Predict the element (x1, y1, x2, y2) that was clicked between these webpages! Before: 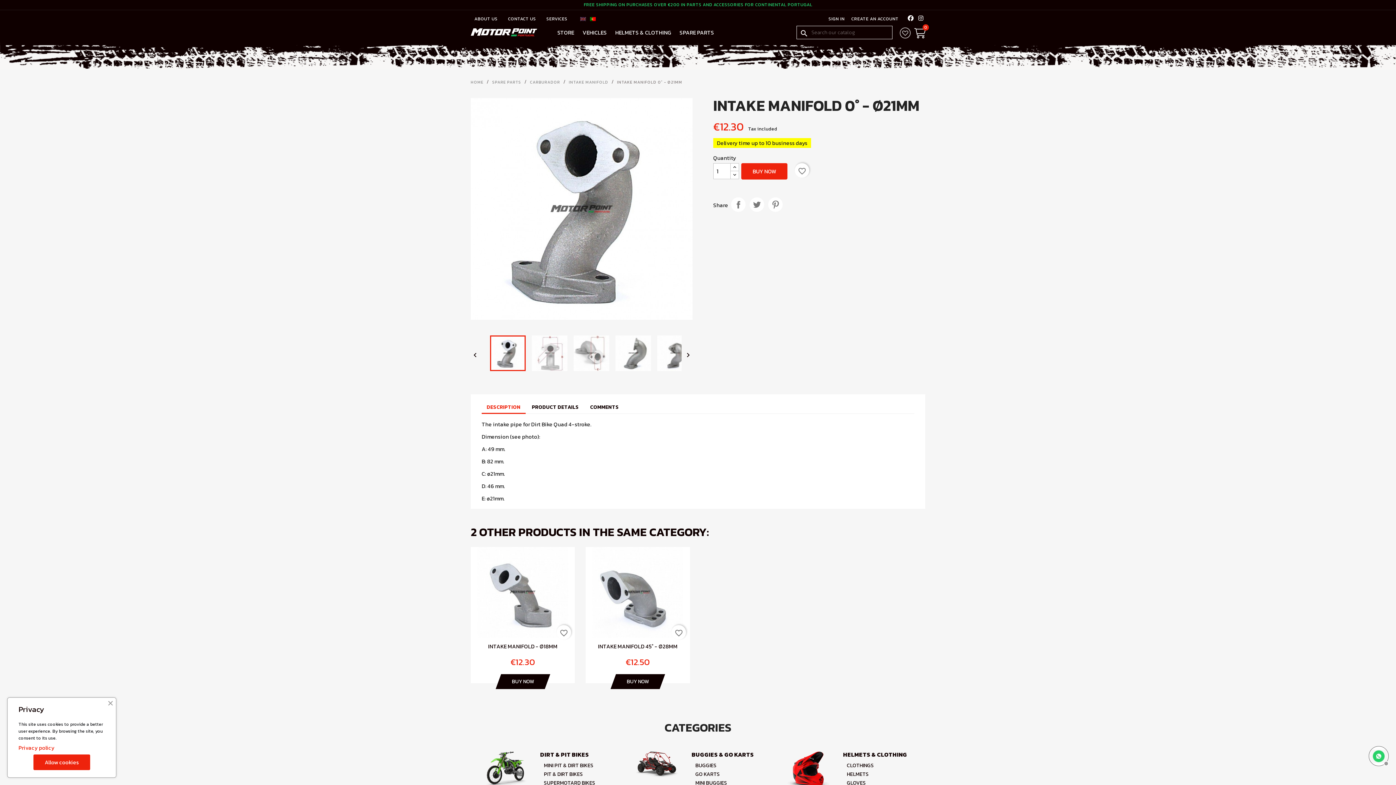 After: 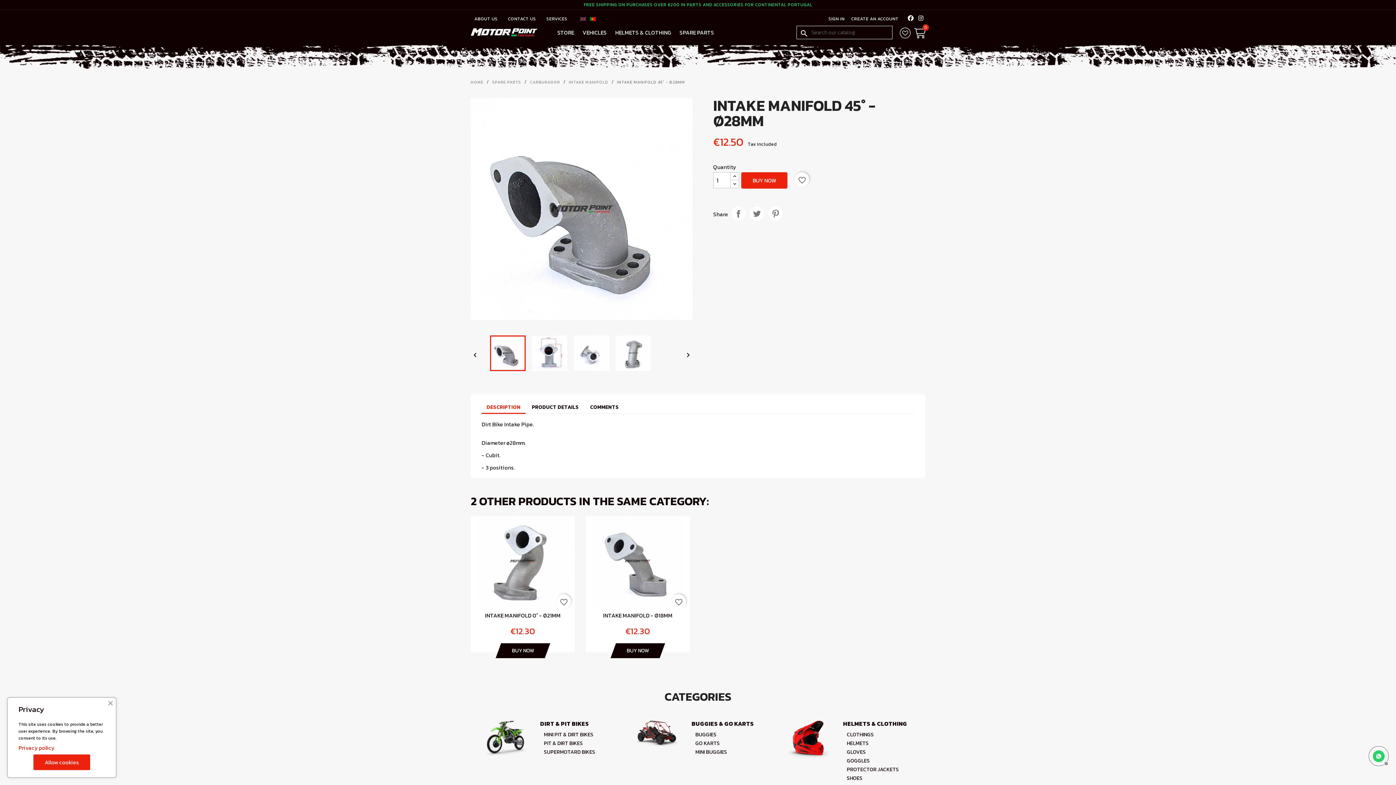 Action: bbox: (585, 547, 690, 638)